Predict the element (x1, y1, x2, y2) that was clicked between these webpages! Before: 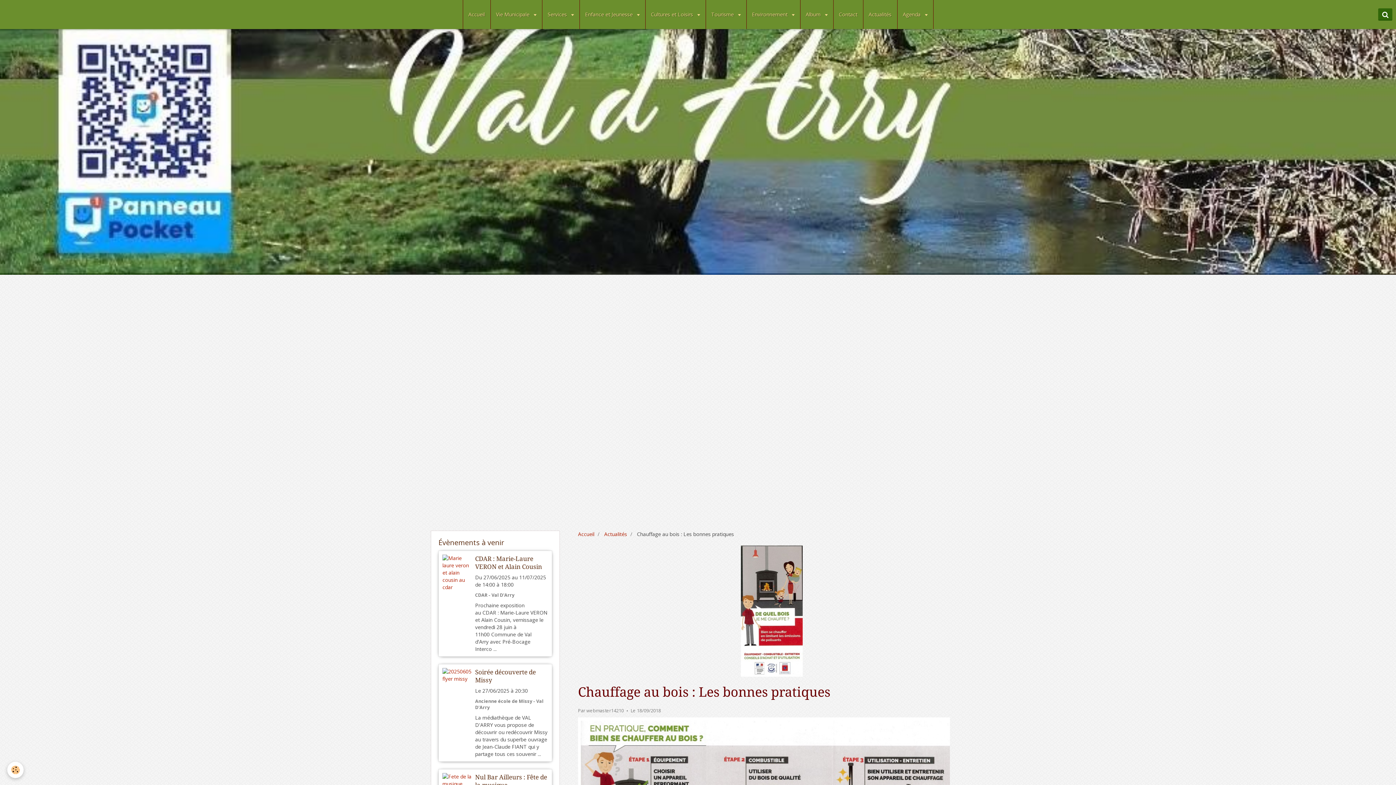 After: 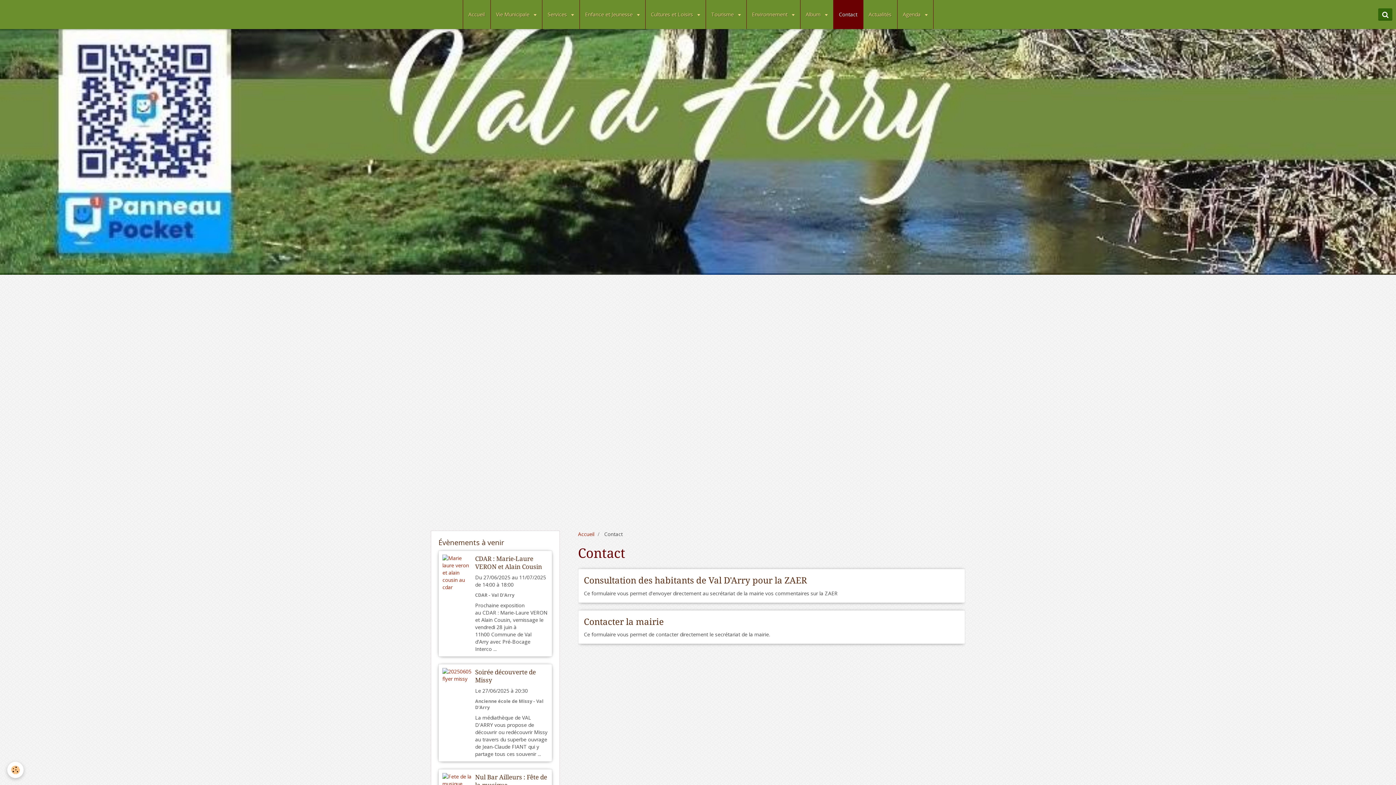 Action: label: Contact bbox: (833, 0, 863, 29)